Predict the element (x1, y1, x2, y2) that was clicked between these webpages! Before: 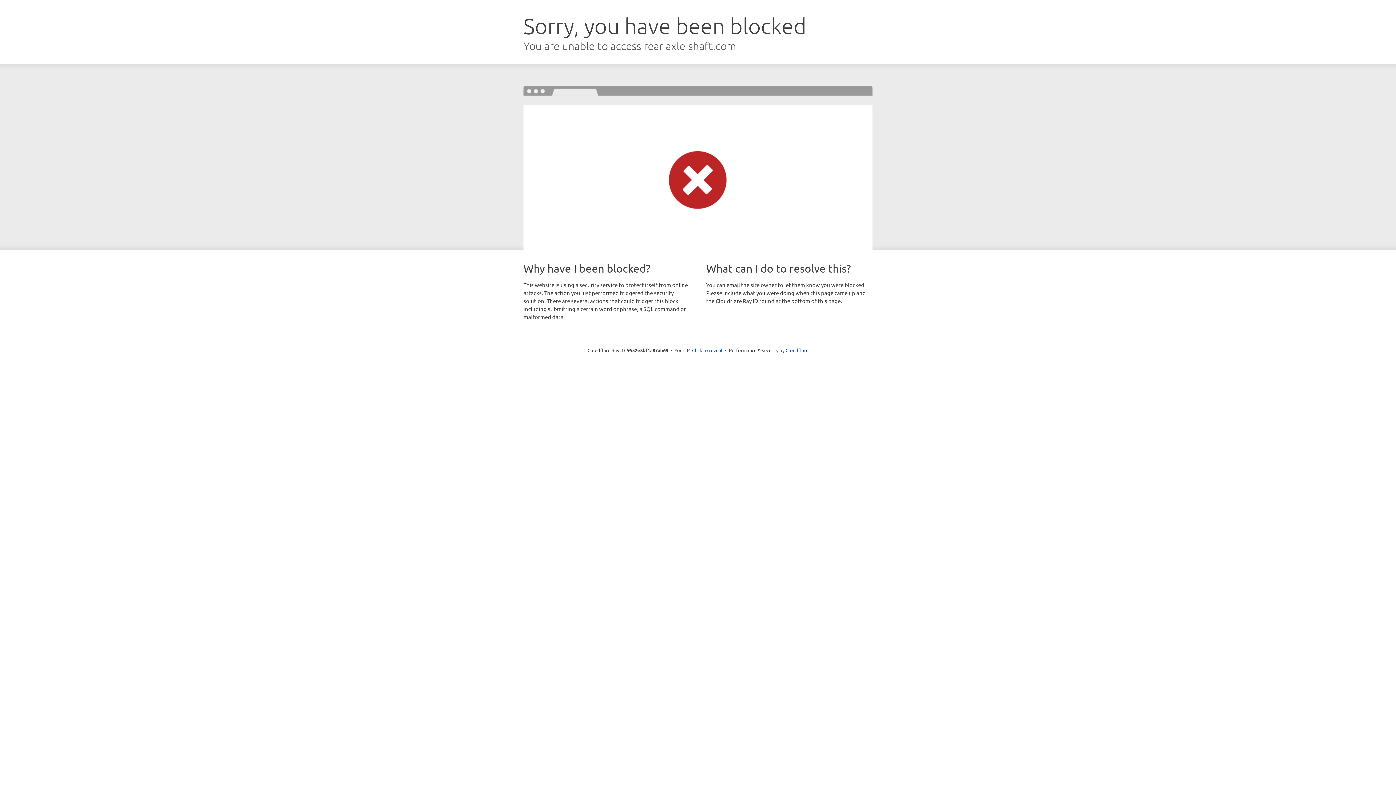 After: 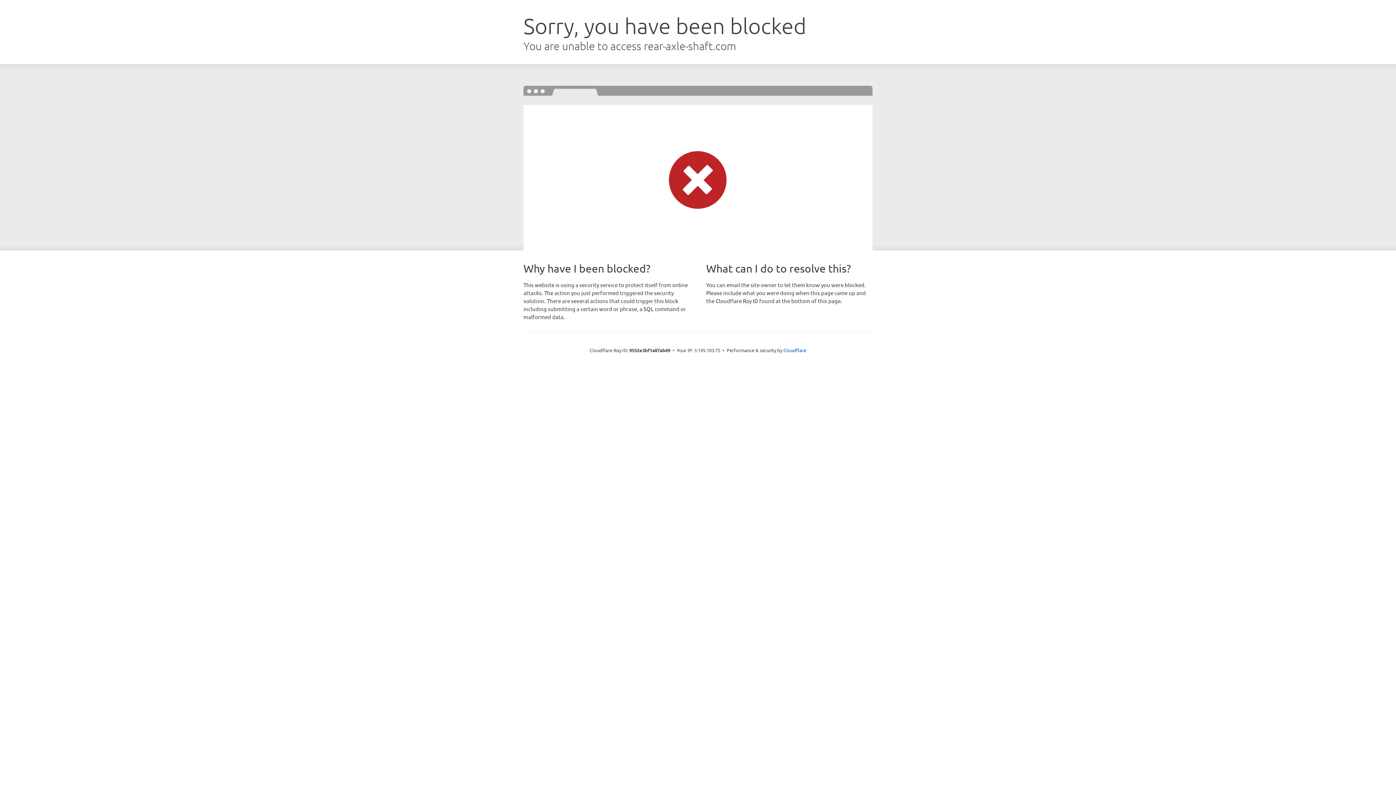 Action: label: Click to reveal bbox: (692, 346, 722, 353)